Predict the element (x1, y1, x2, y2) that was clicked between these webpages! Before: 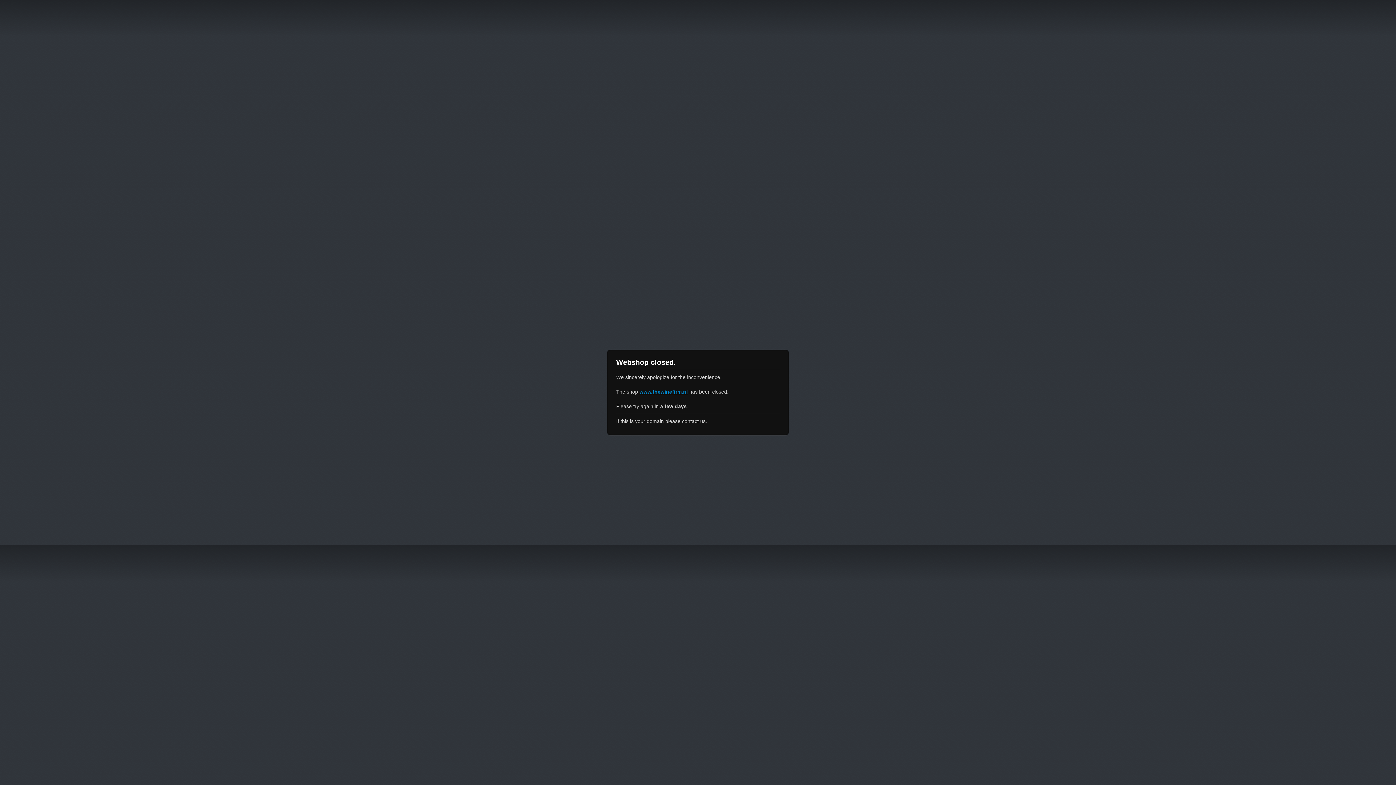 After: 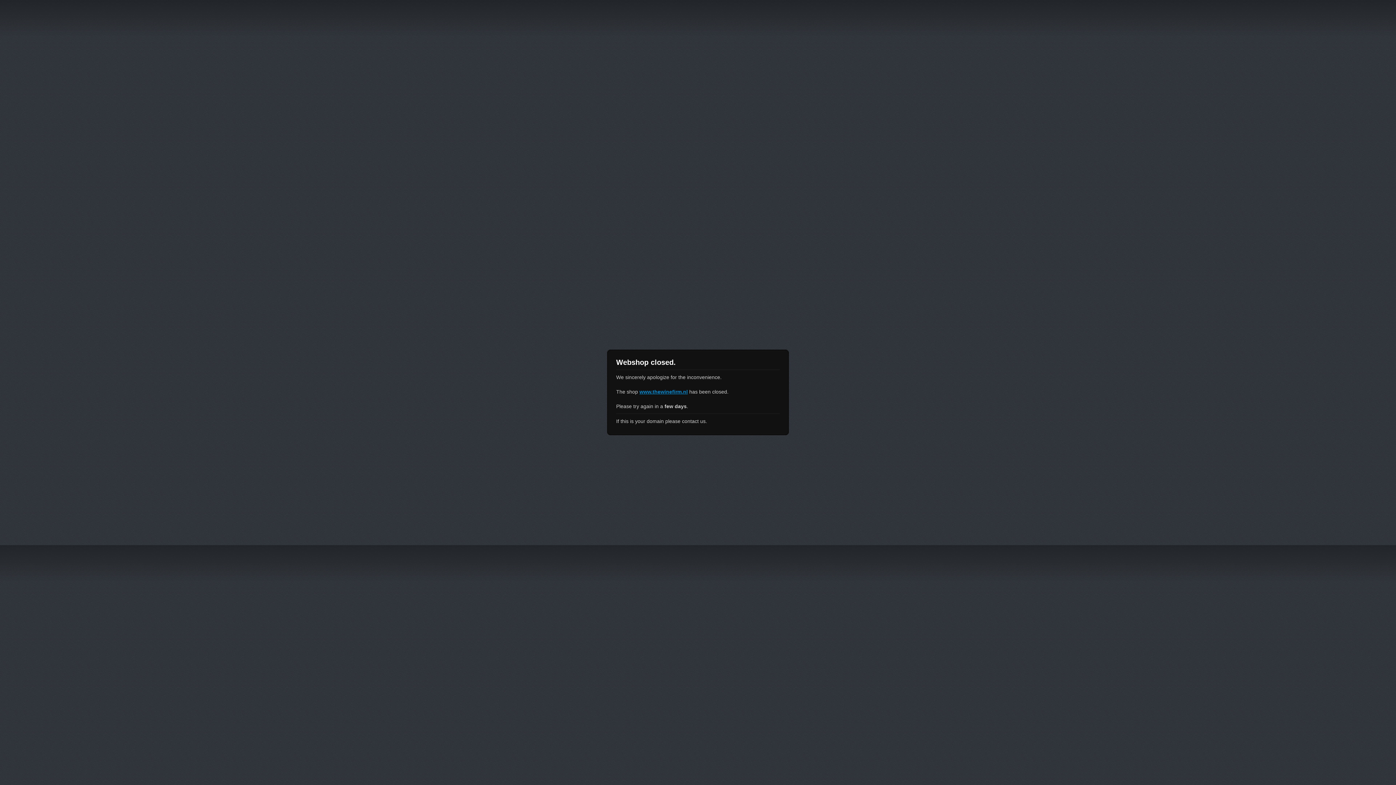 Action: bbox: (639, 389, 688, 394) label: www.thewinefirm.nl